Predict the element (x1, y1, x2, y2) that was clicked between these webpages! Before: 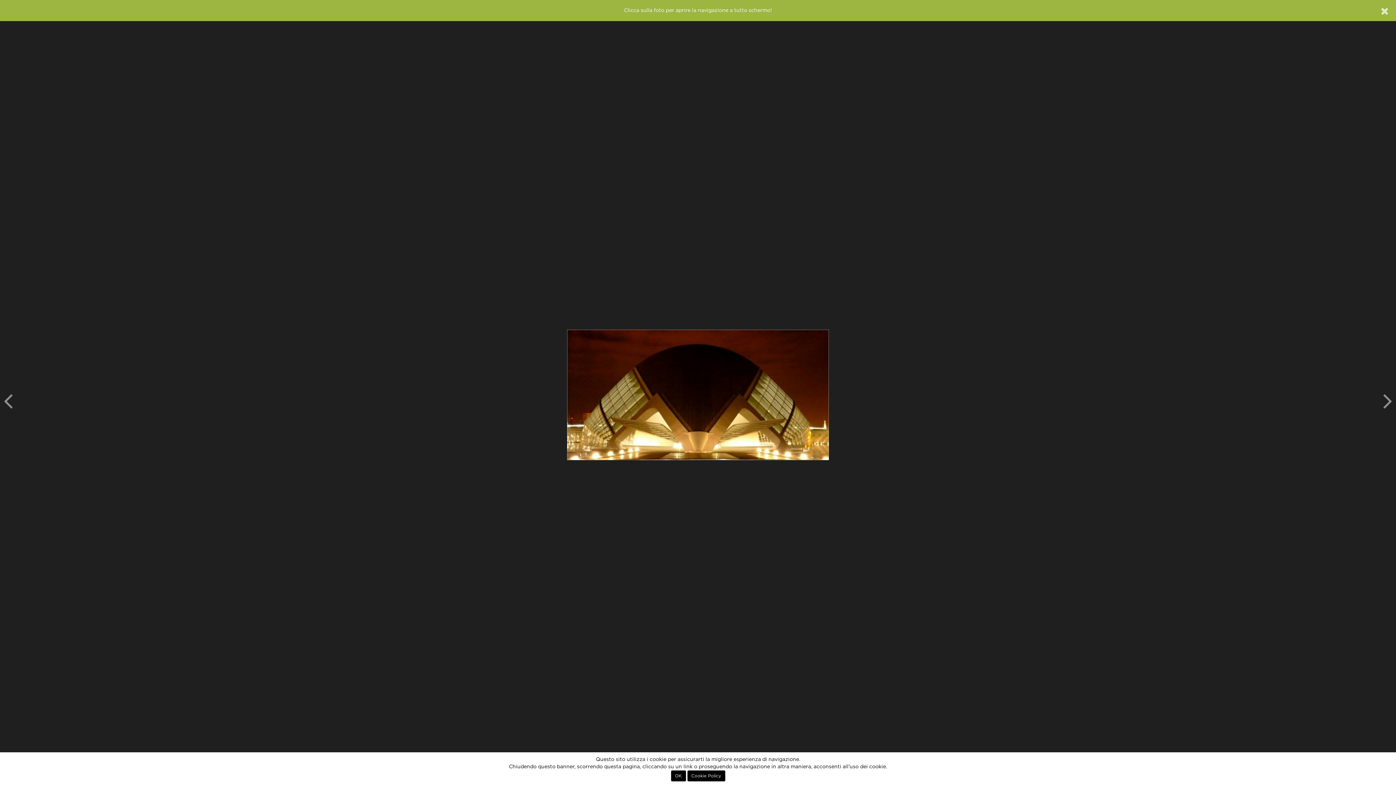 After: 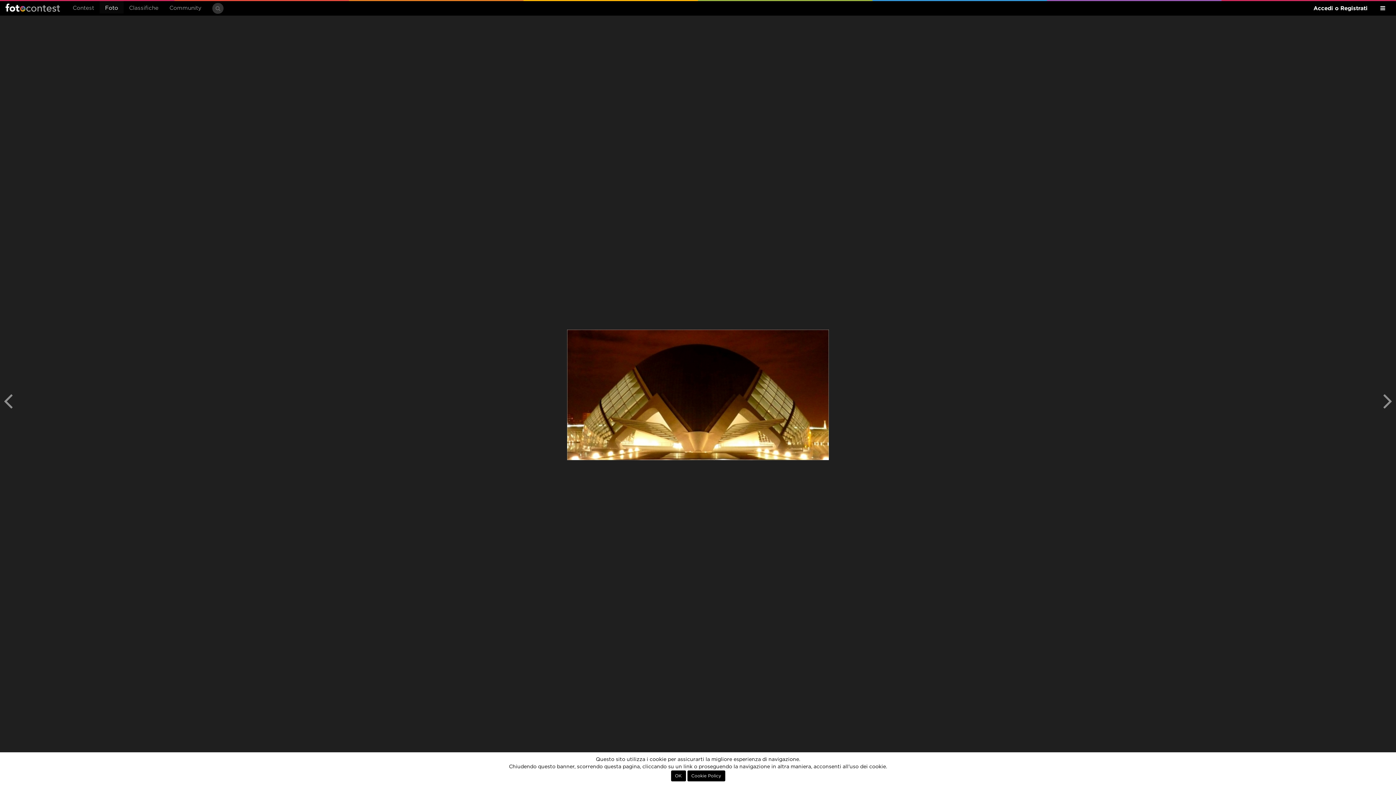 Action: bbox: (1381, 4, 1389, 18)